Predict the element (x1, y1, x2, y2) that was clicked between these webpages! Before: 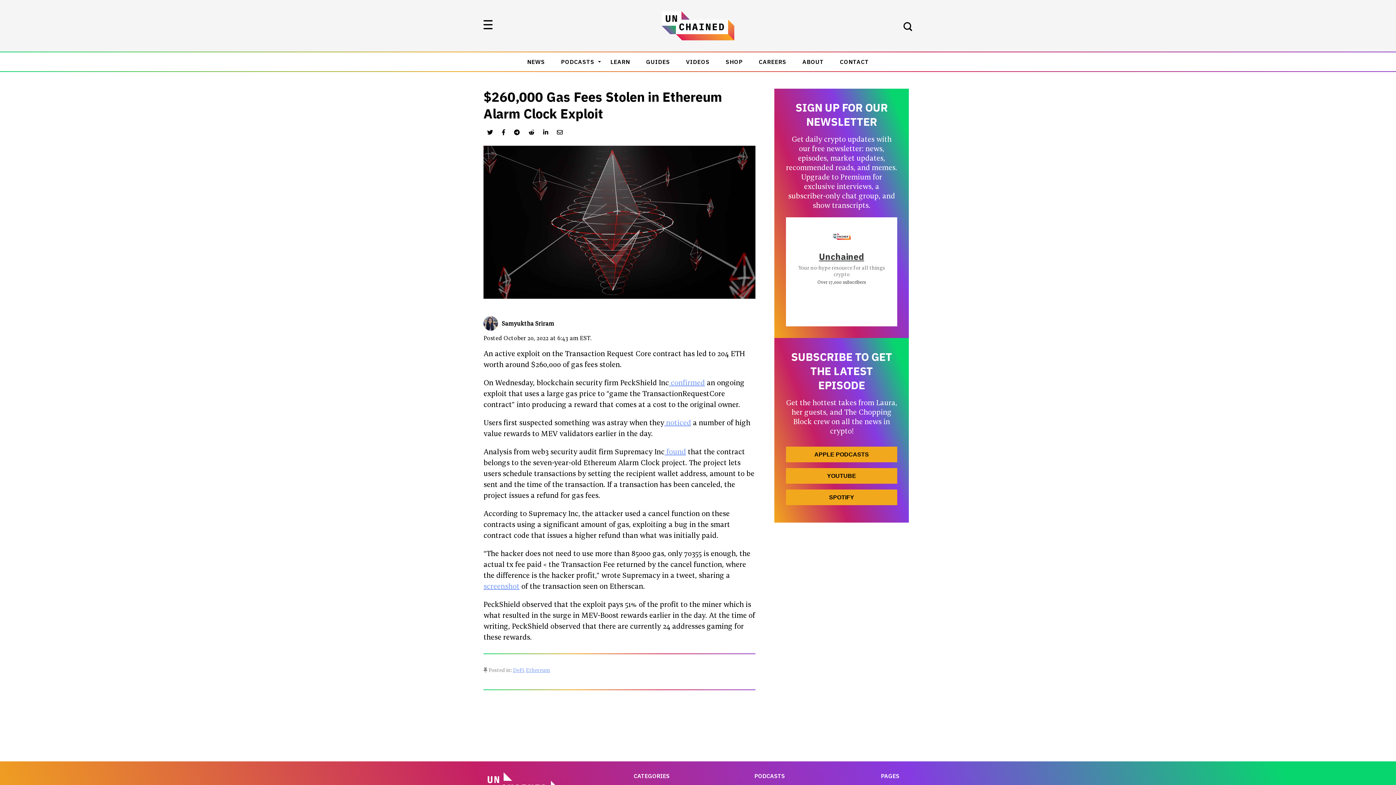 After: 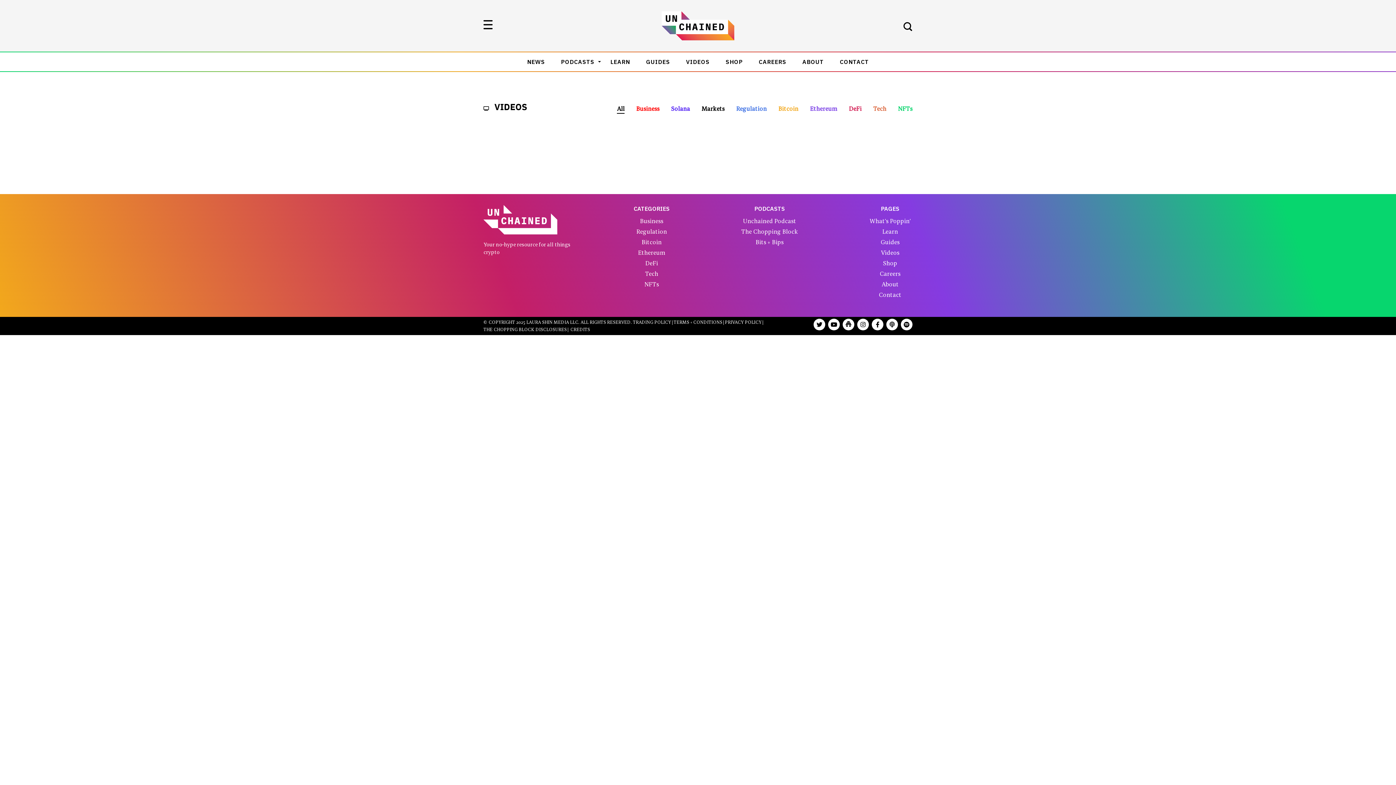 Action: bbox: (686, 58, 709, 65) label: VIDEOS